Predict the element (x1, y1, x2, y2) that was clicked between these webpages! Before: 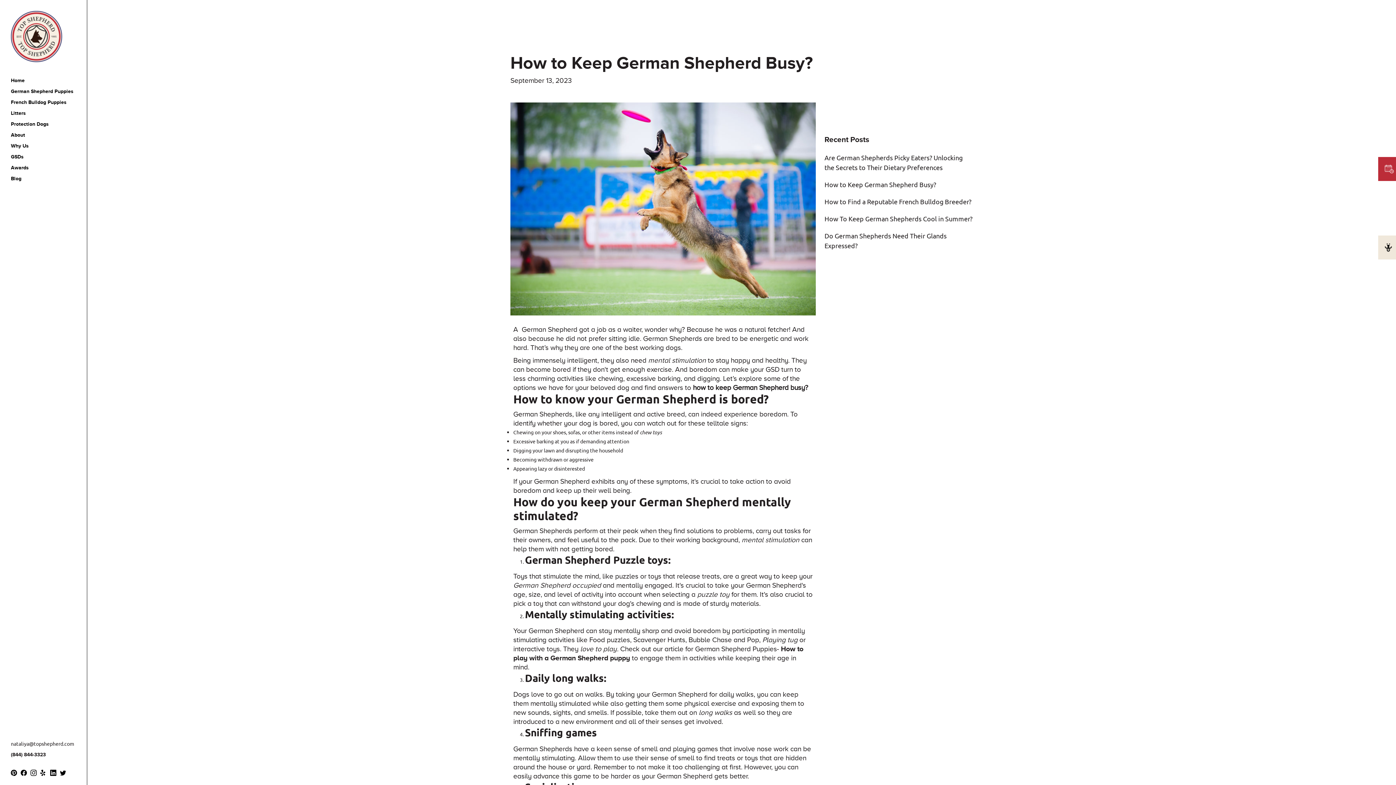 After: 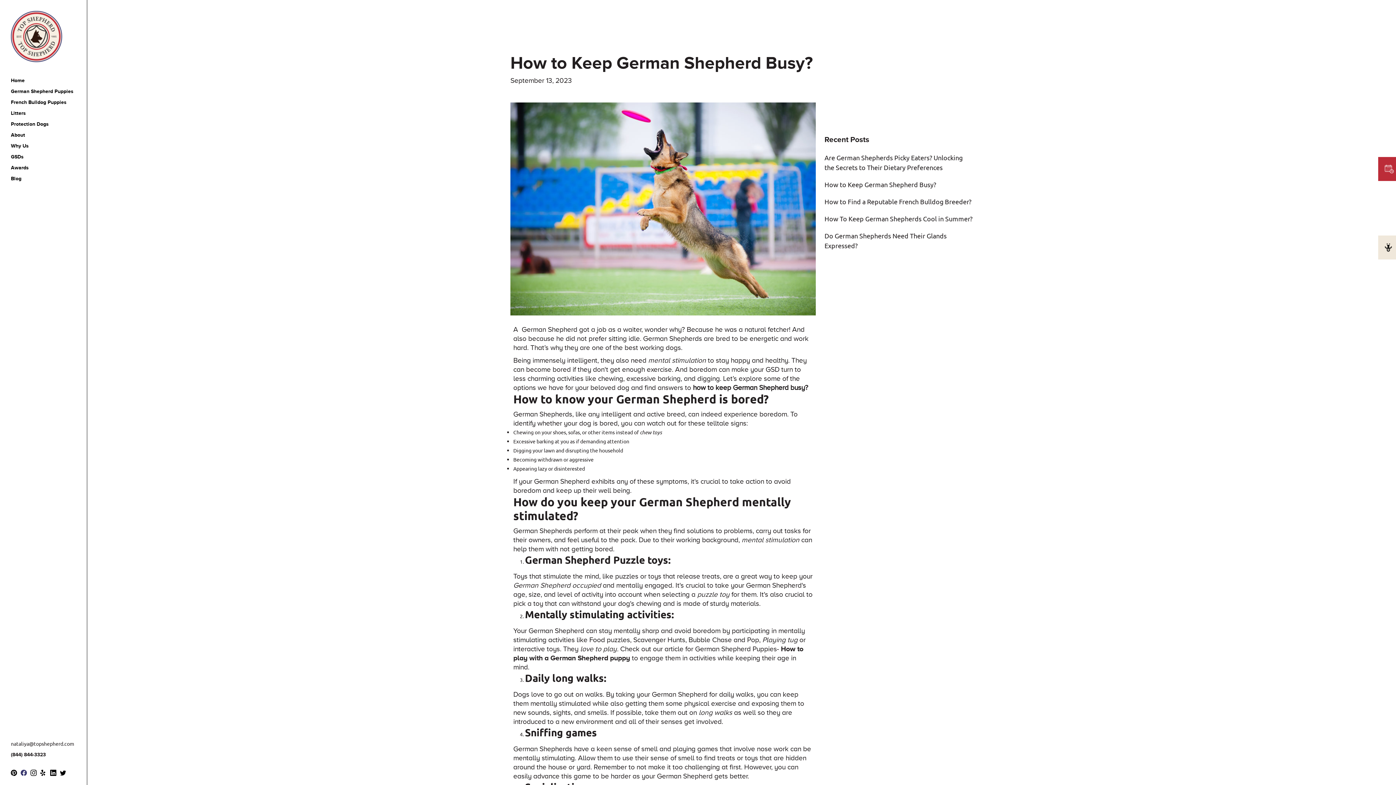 Action: bbox: (20, 769, 30, 776)